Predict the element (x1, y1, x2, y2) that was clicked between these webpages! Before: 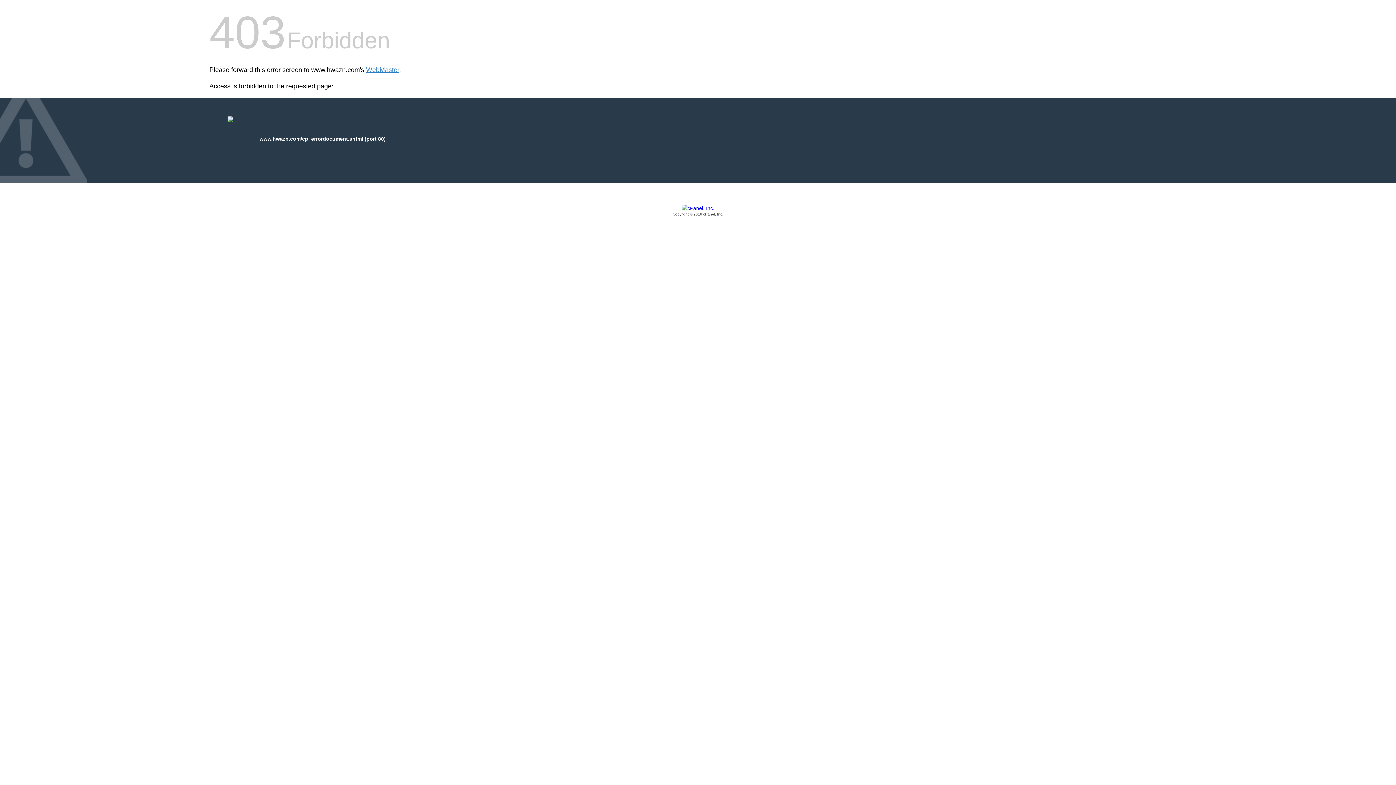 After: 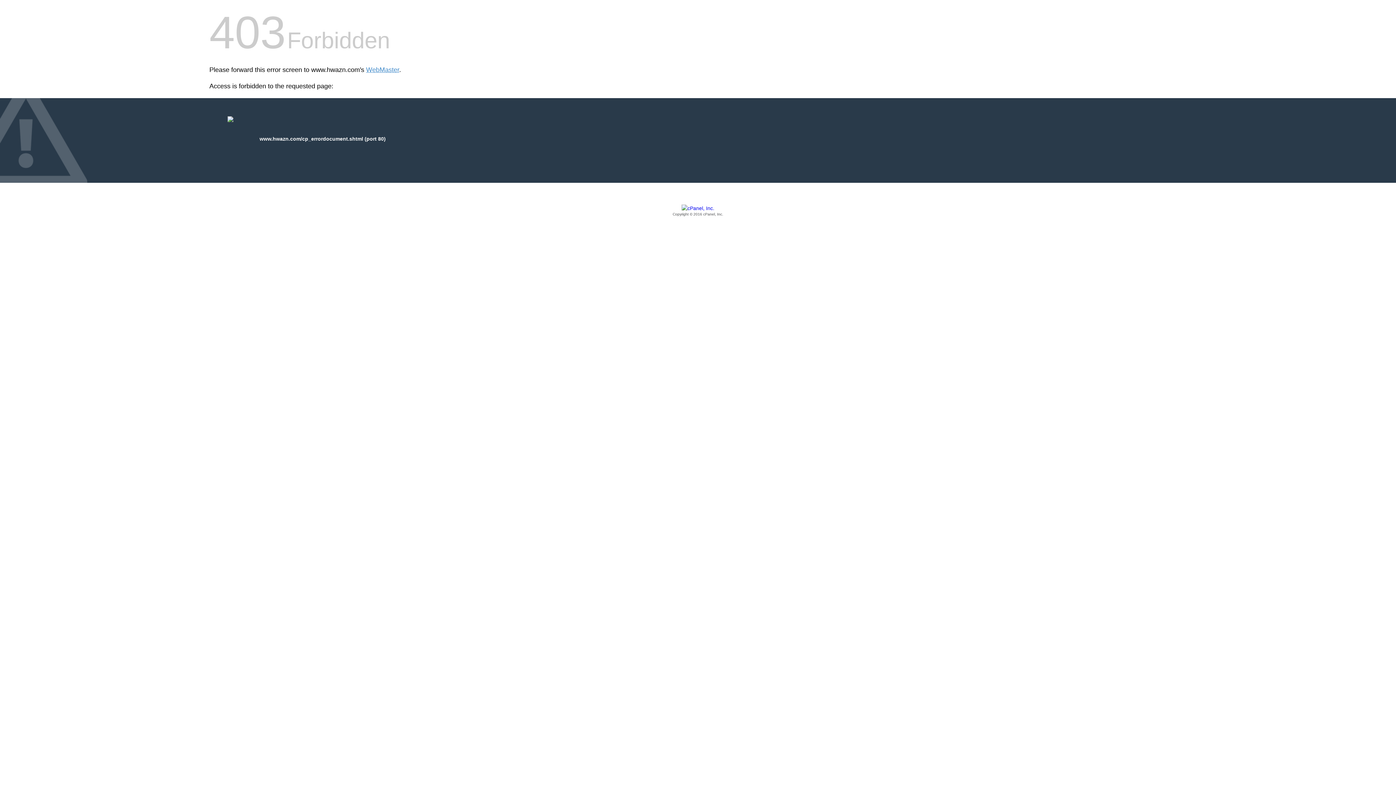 Action: bbox: (209, 205, 1186, 217) label: Copyright © 2016 cPanel, Inc.